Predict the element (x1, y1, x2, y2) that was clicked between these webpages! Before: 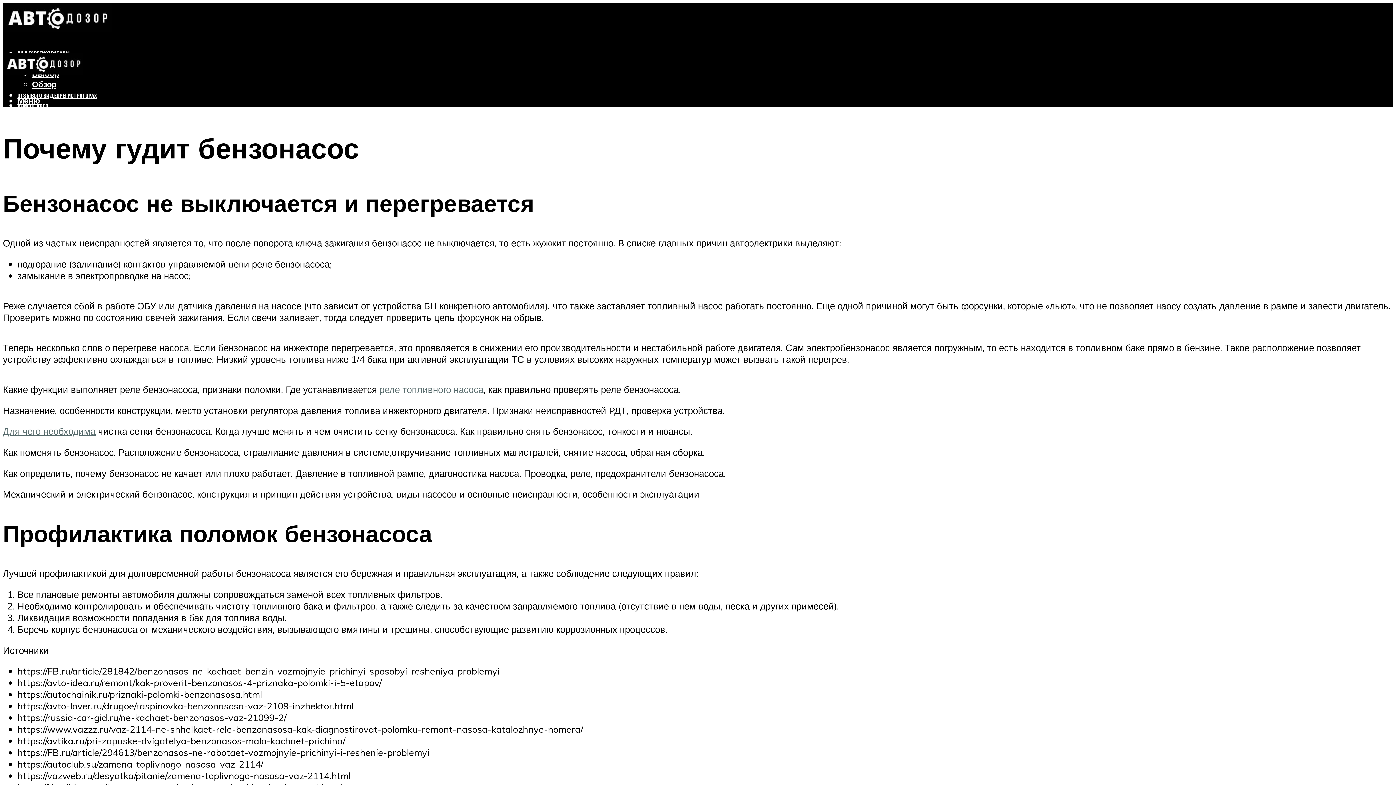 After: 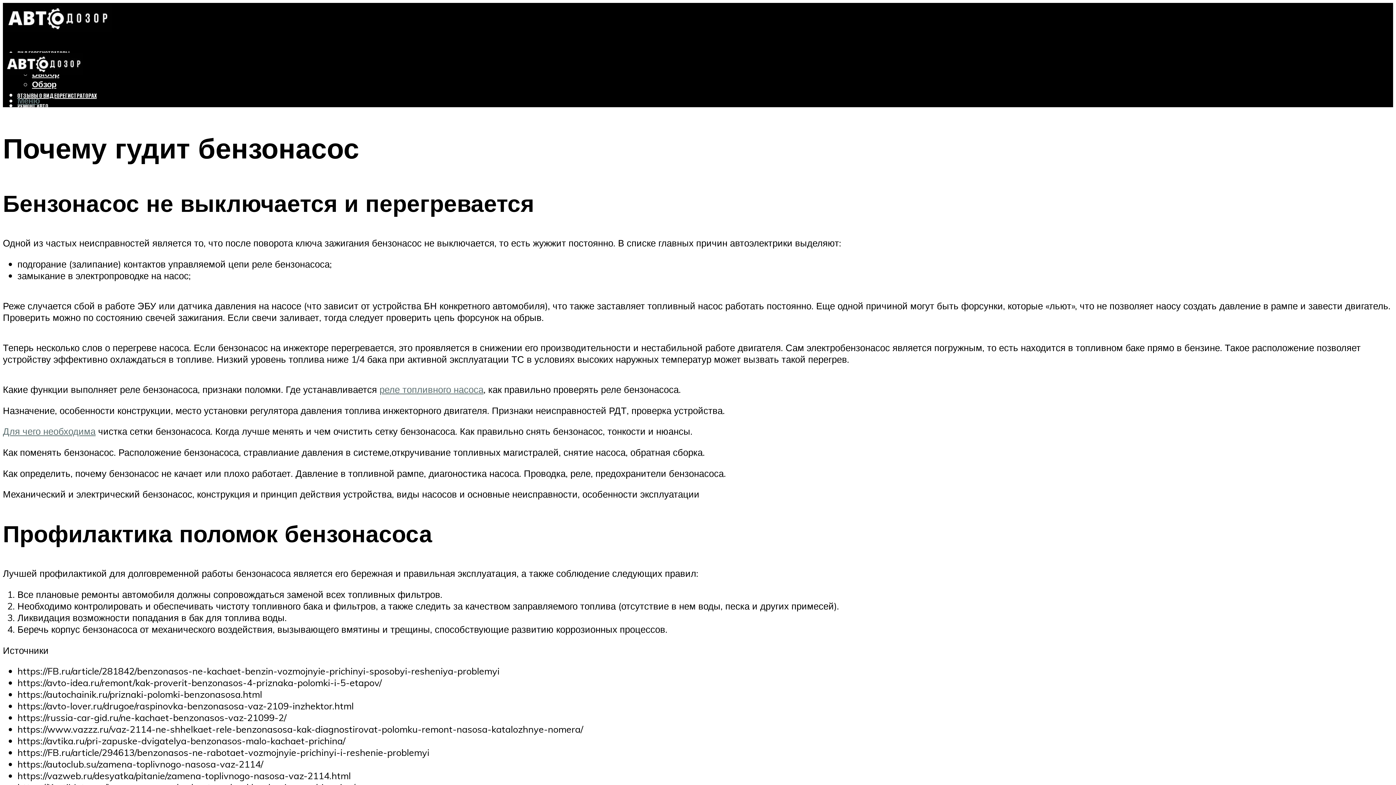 Action: label: Меню bbox: (17, 95, 40, 105)